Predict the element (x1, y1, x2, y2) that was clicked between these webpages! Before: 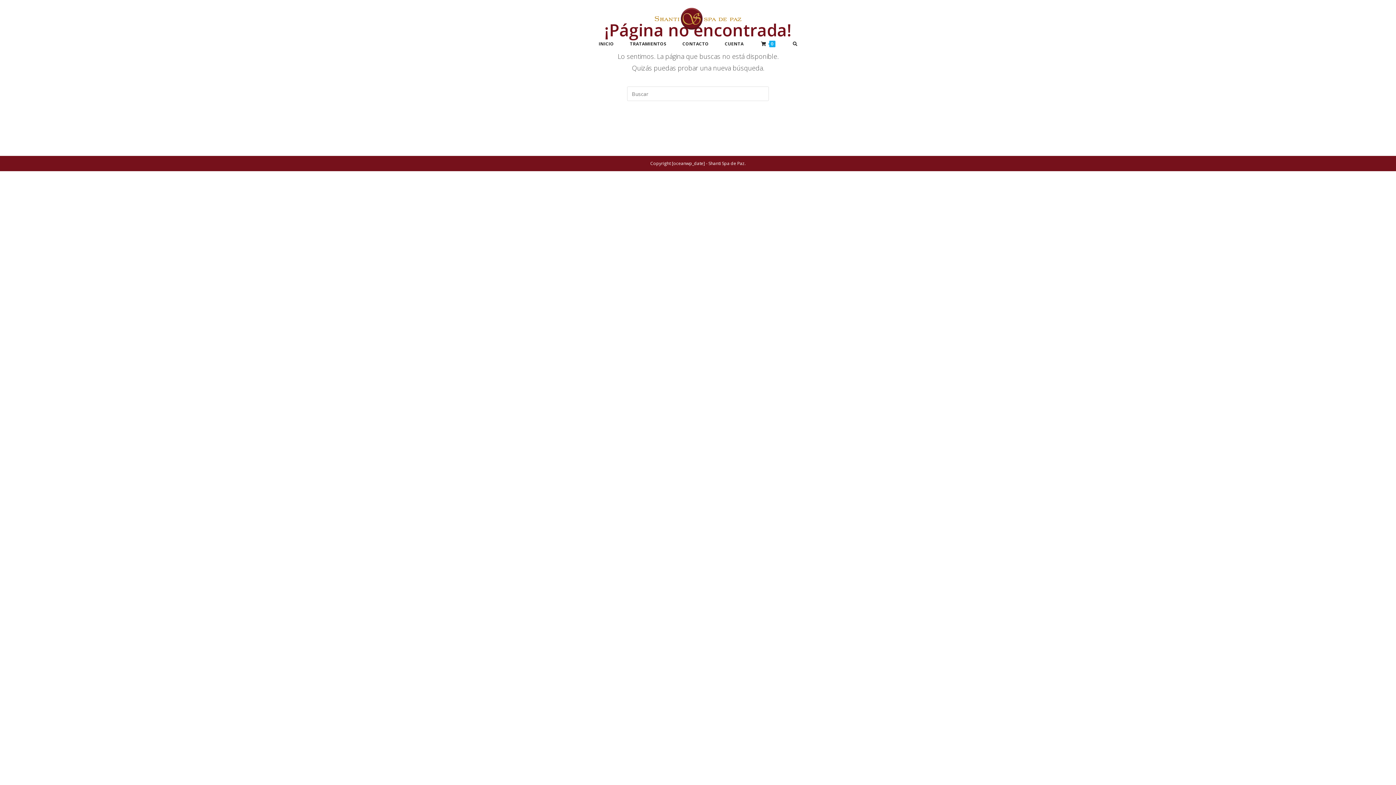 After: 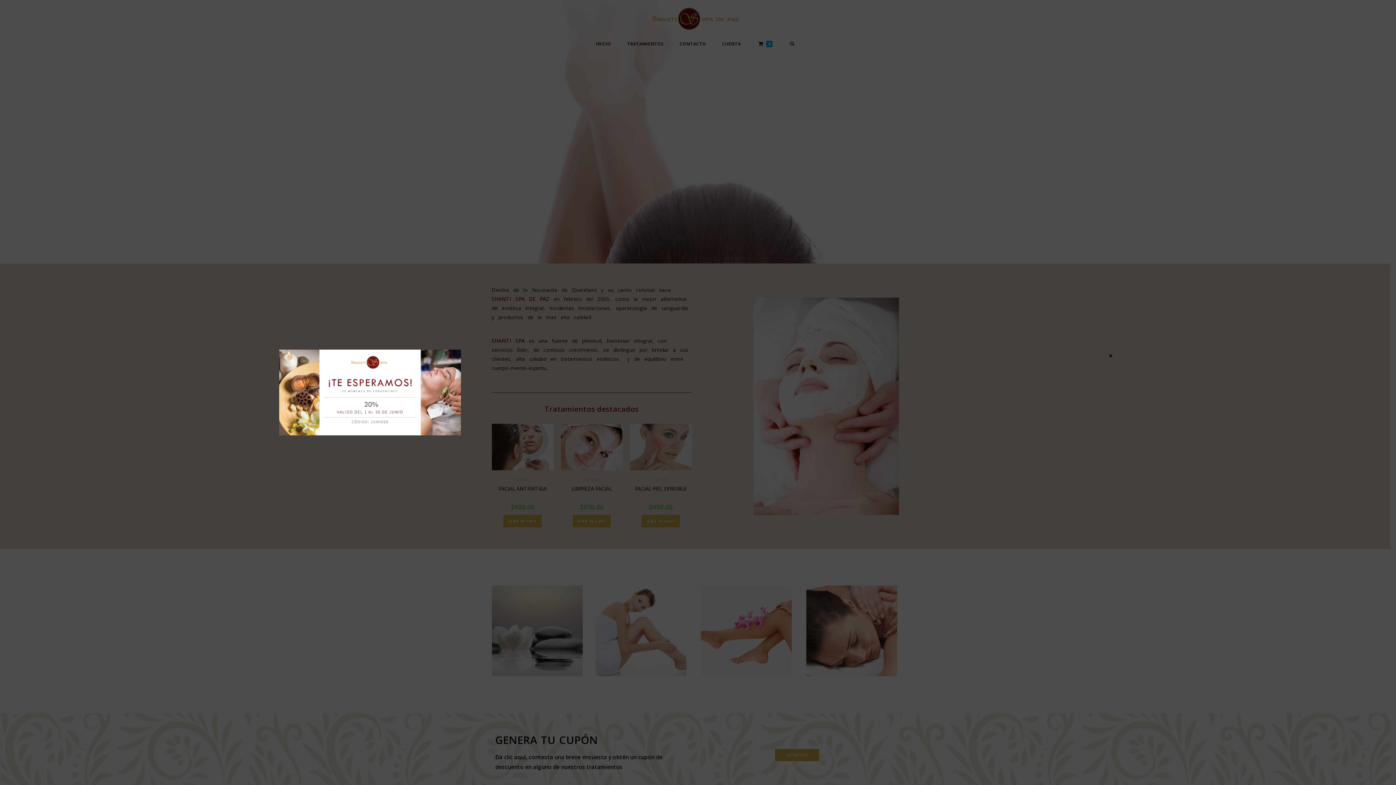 Action: label: INICIO bbox: (590, 37, 622, 50)